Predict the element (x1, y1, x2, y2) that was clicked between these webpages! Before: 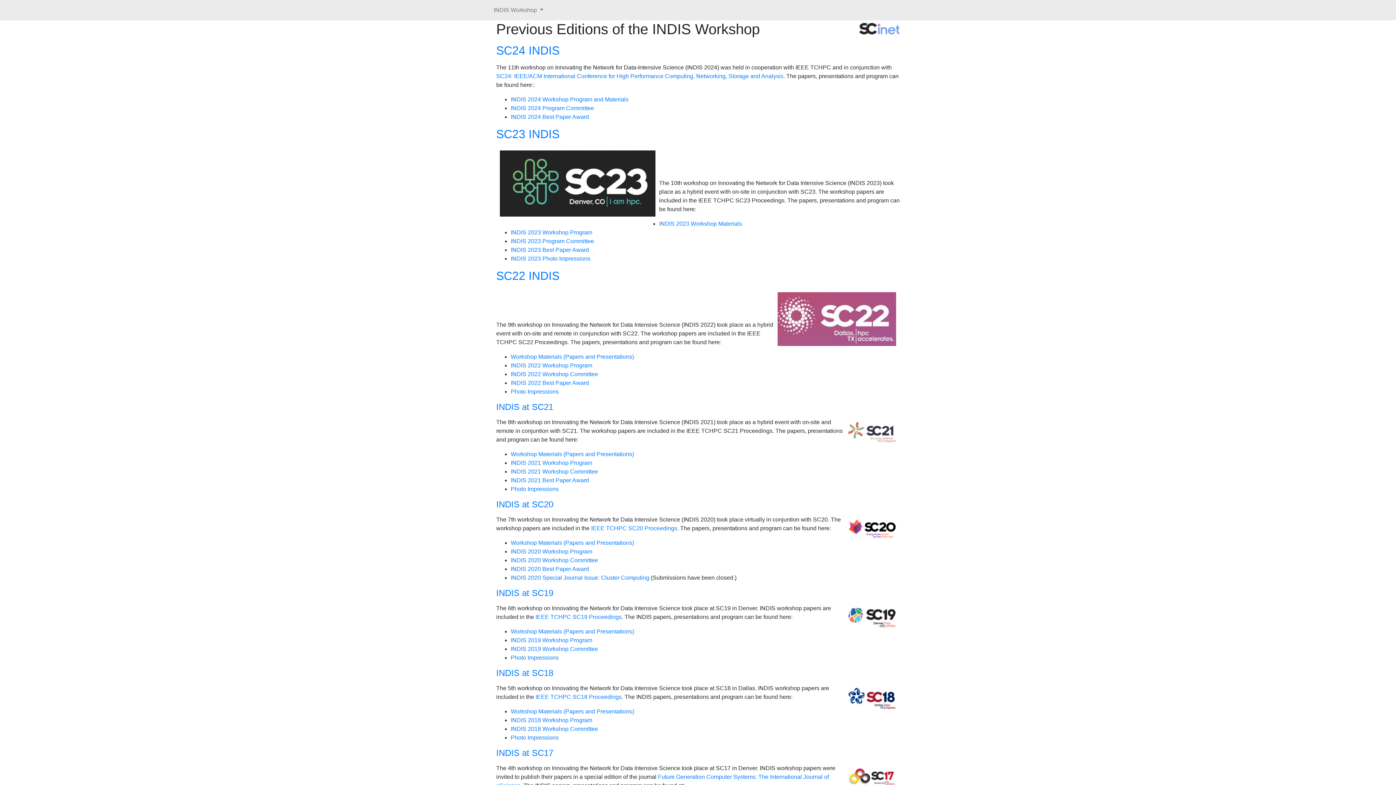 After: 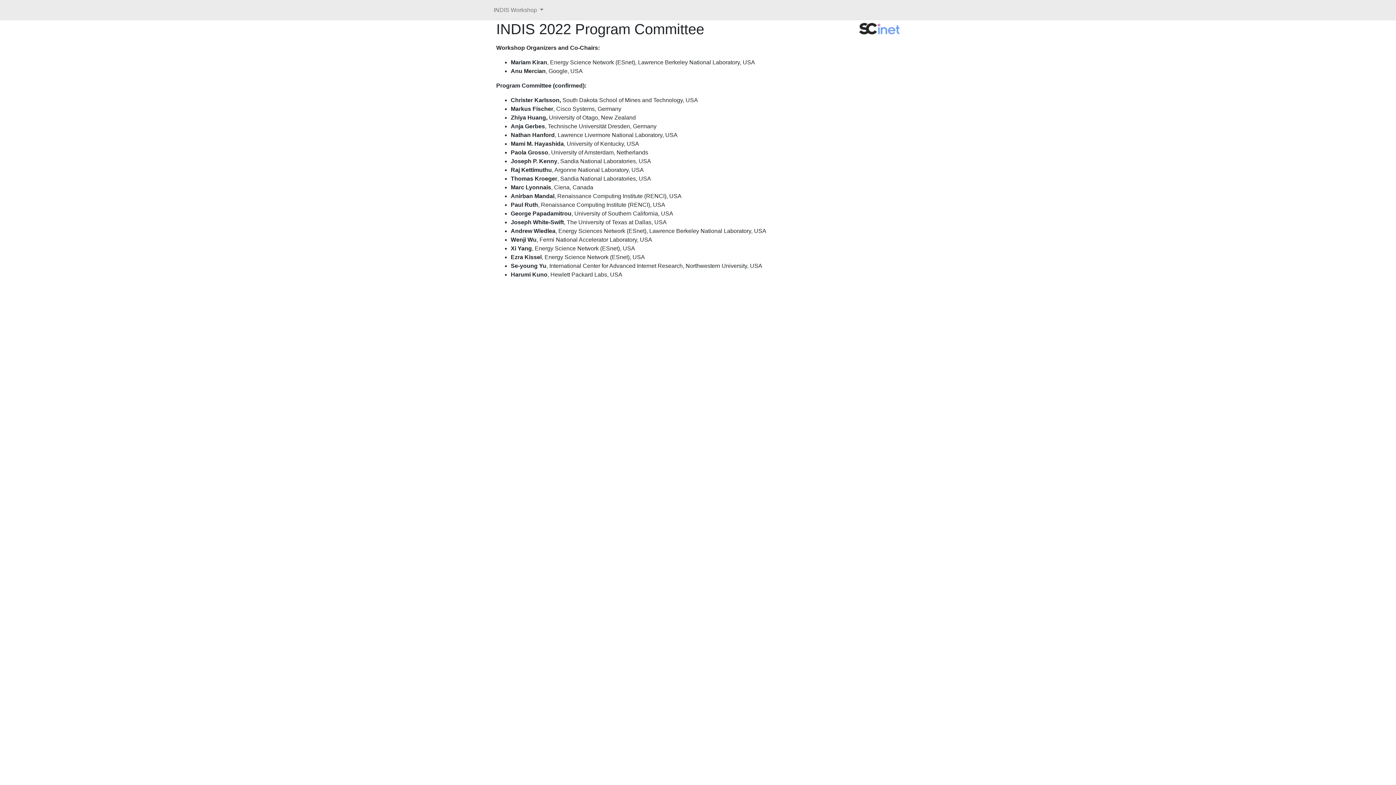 Action: bbox: (510, 371, 598, 377) label: INDIS 2022 Workshop Committee